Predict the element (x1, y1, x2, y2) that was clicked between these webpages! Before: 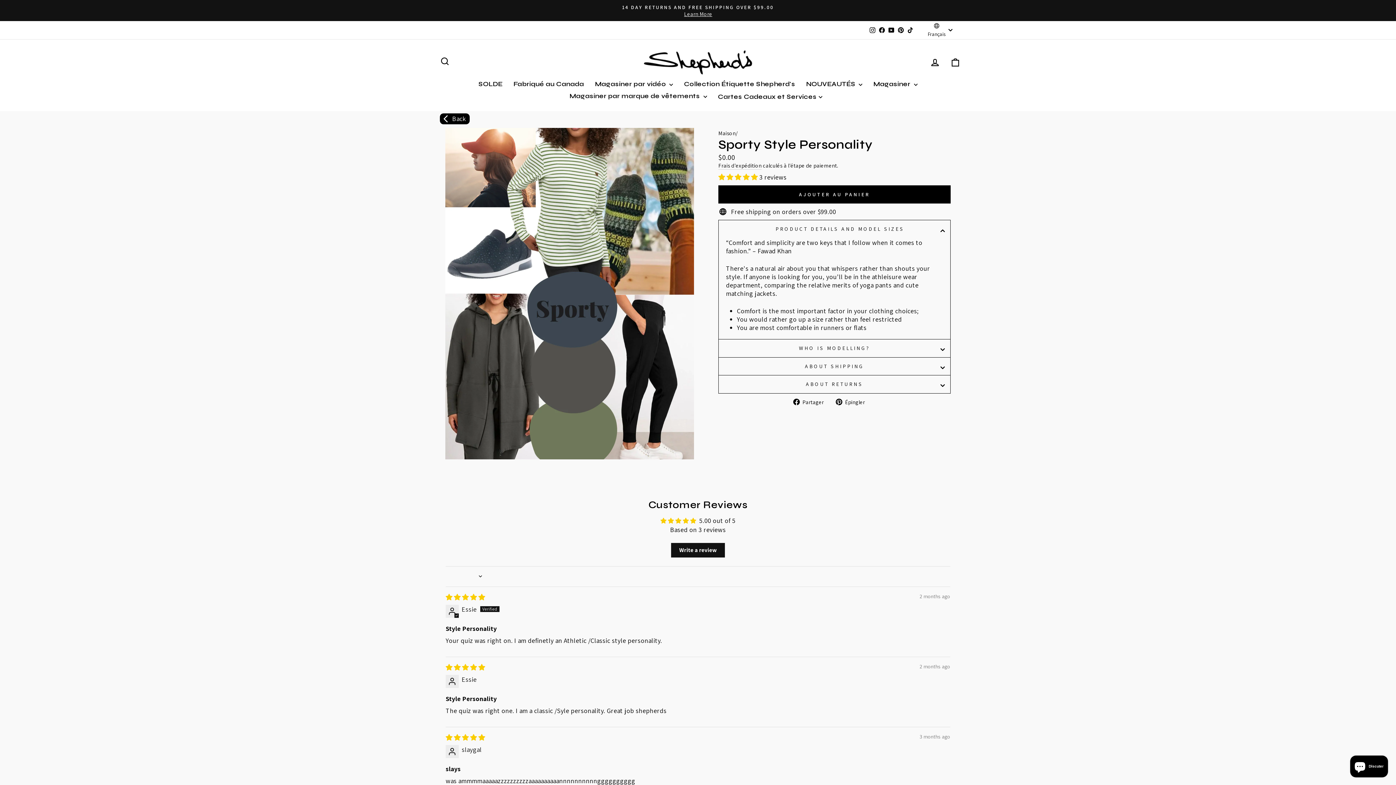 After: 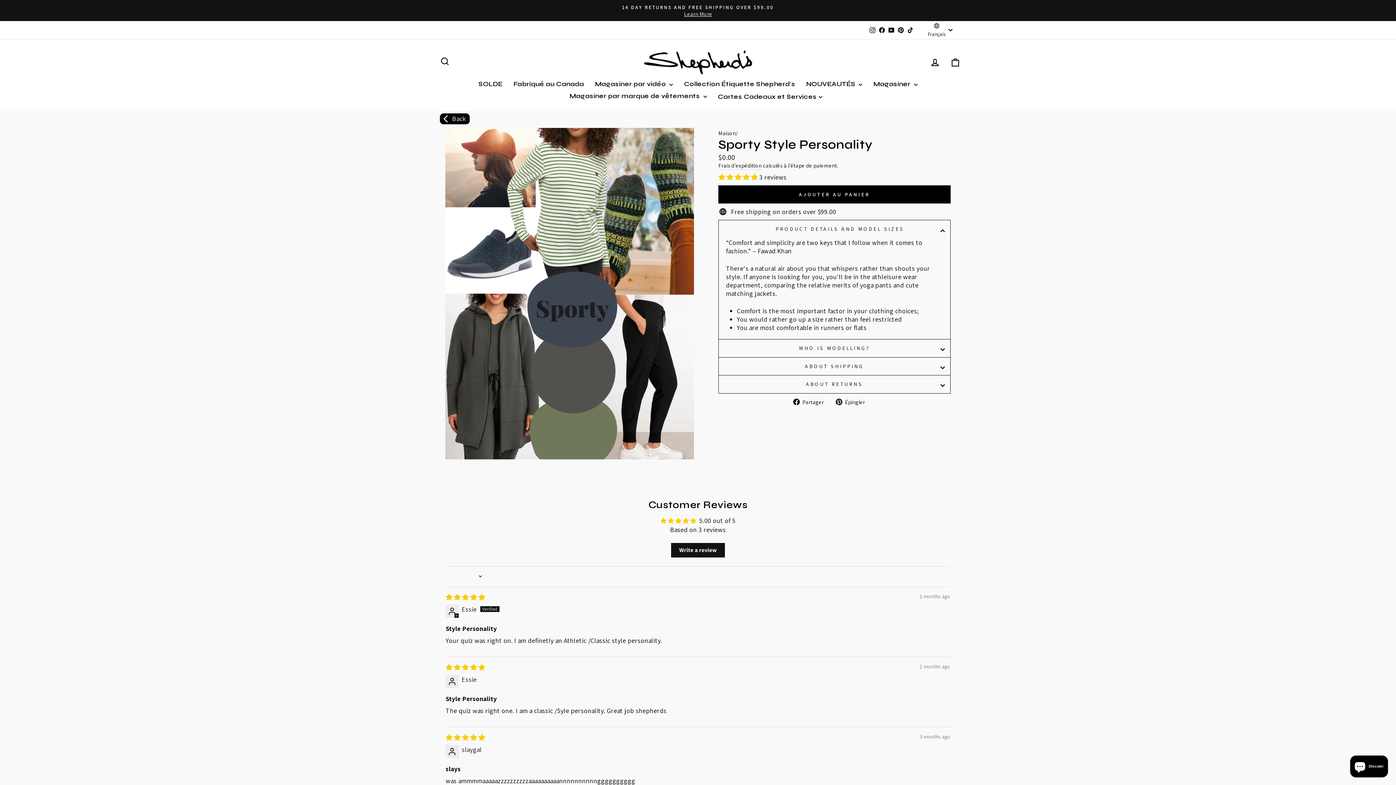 Action: label:  Partager
Partager bbox: (793, 397, 829, 405)